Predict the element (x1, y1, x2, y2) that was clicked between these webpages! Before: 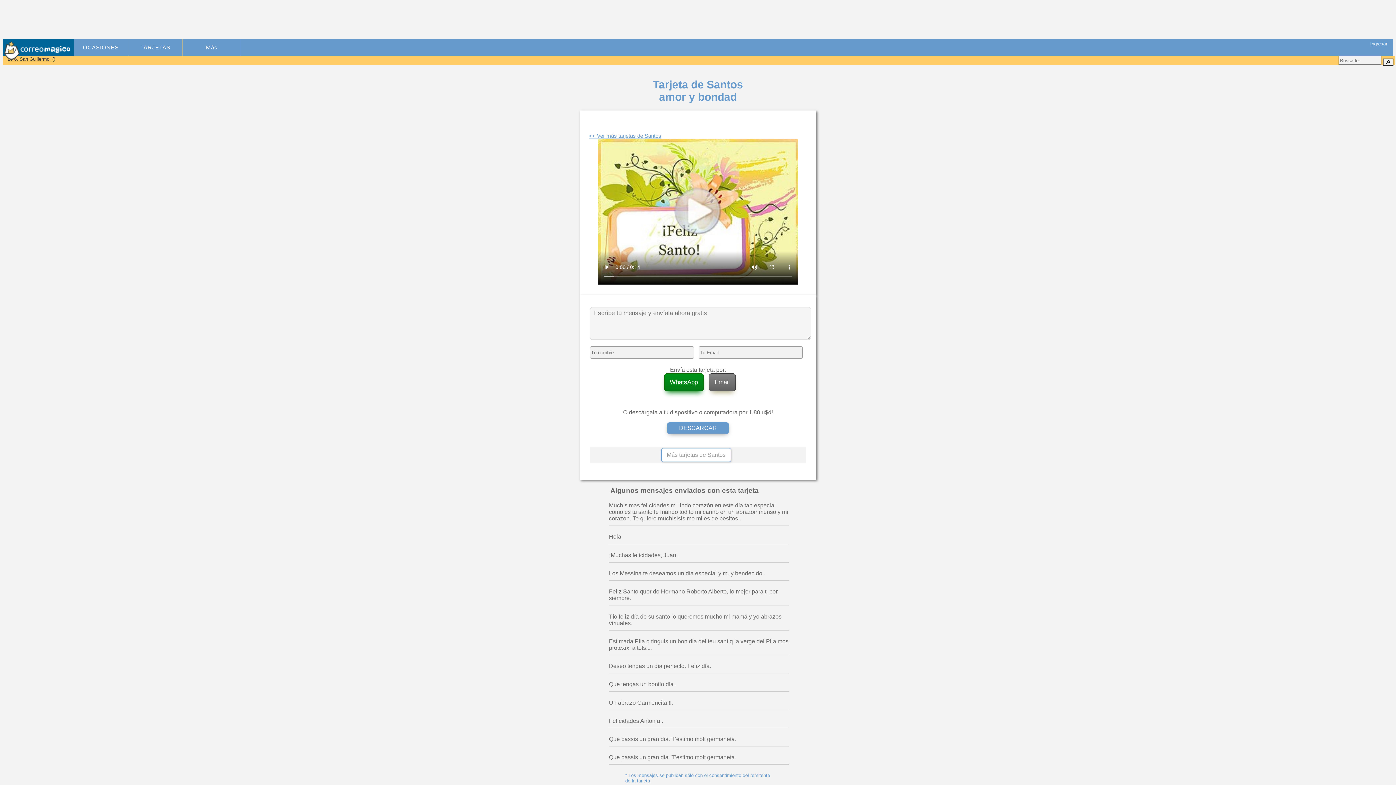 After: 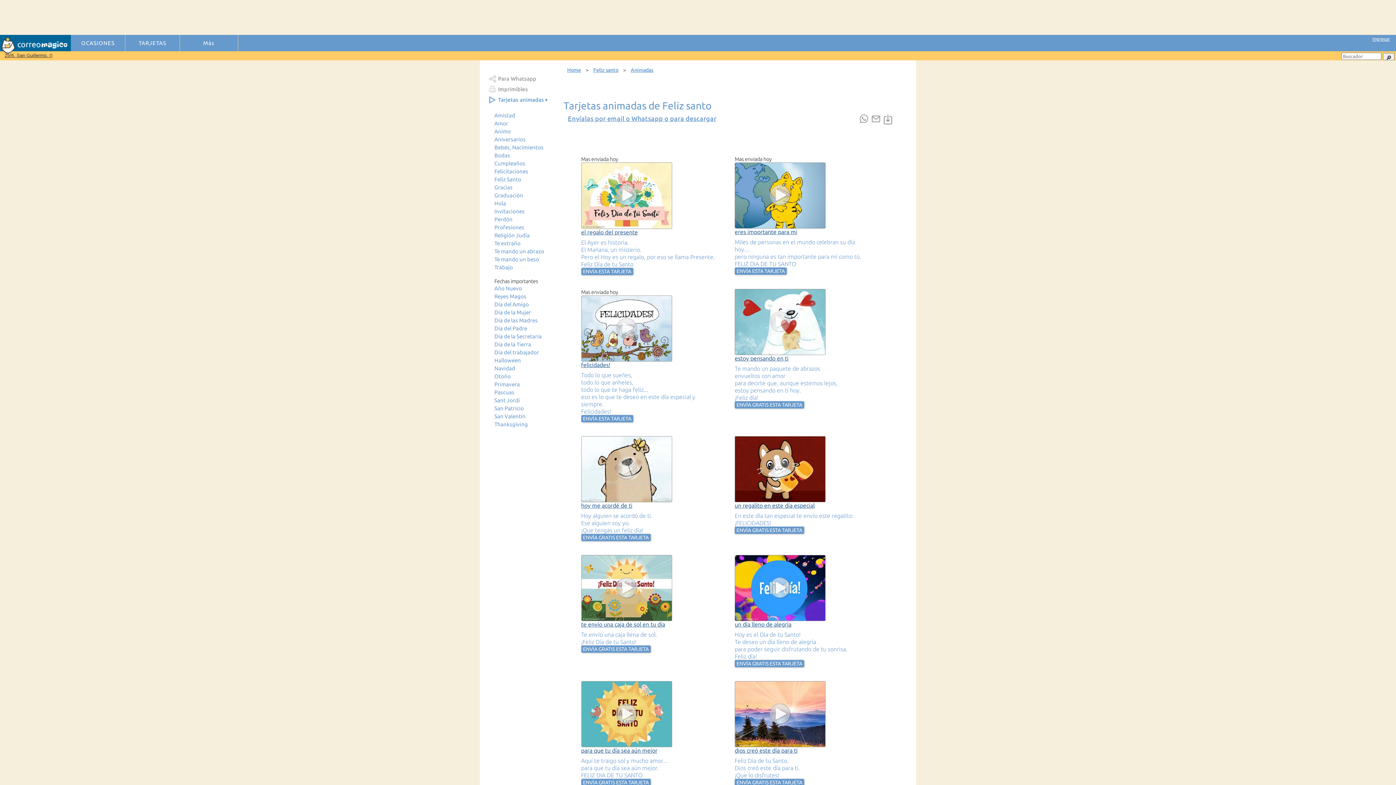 Action: label: Más tarjetas de Santos bbox: (661, 448, 731, 462)